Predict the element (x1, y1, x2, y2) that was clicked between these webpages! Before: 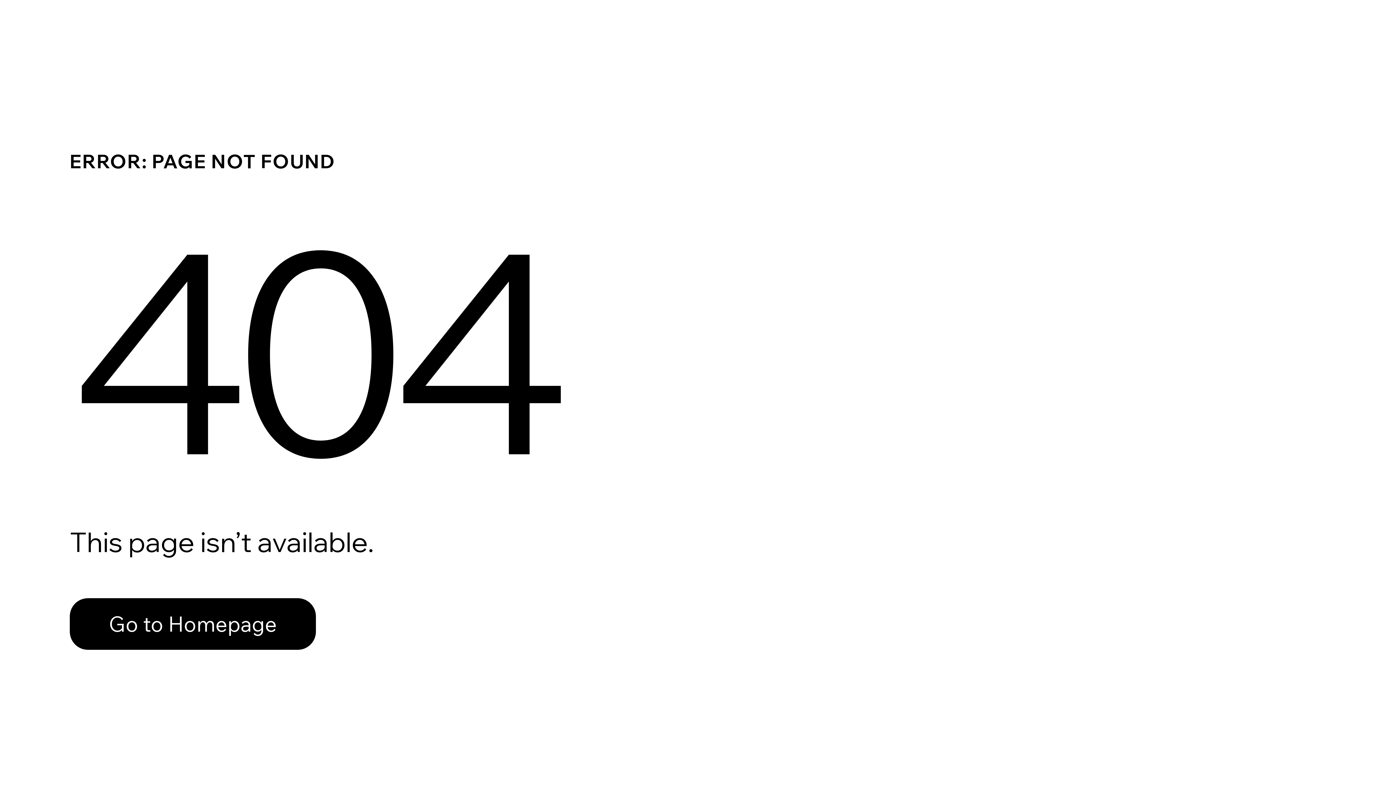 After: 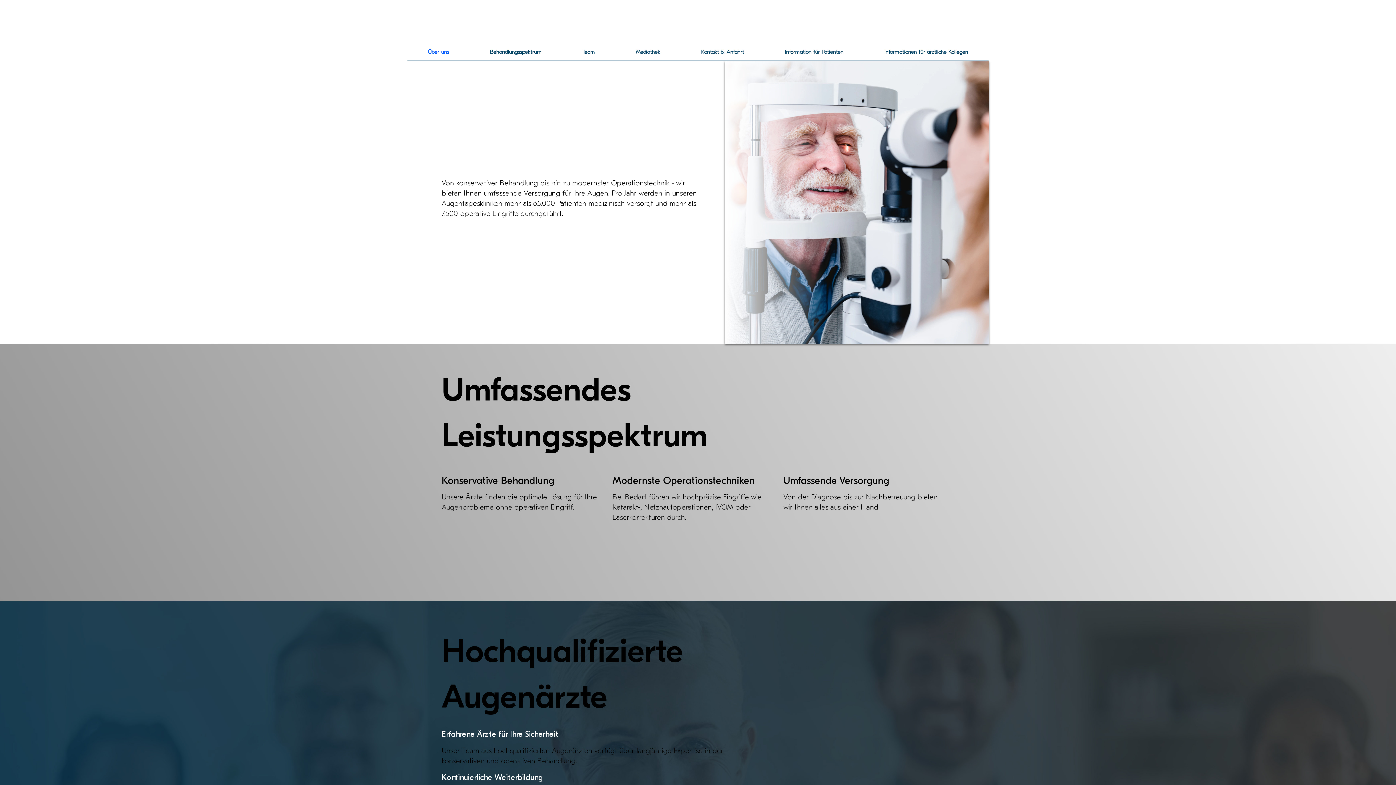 Action: bbox: (69, 598, 316, 650) label: Go to Homepage